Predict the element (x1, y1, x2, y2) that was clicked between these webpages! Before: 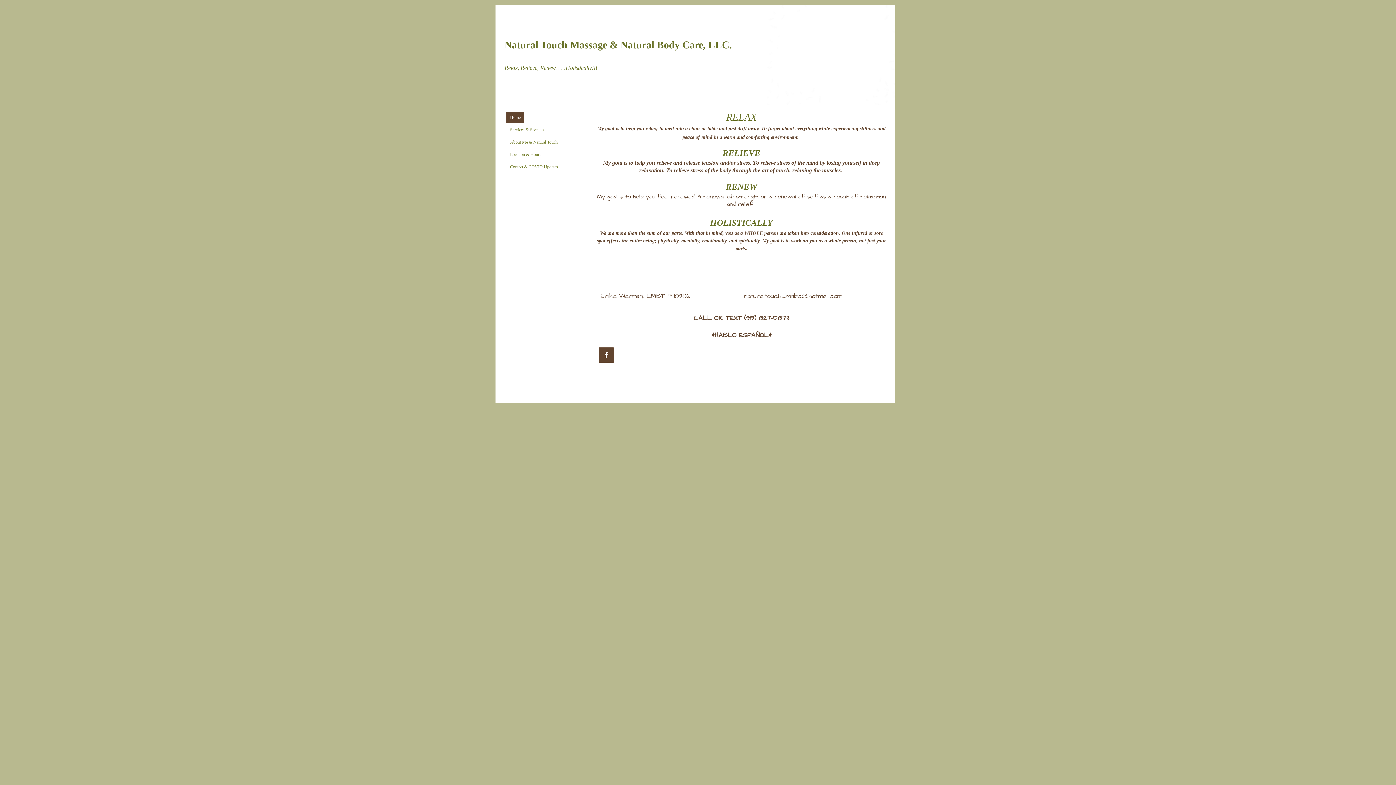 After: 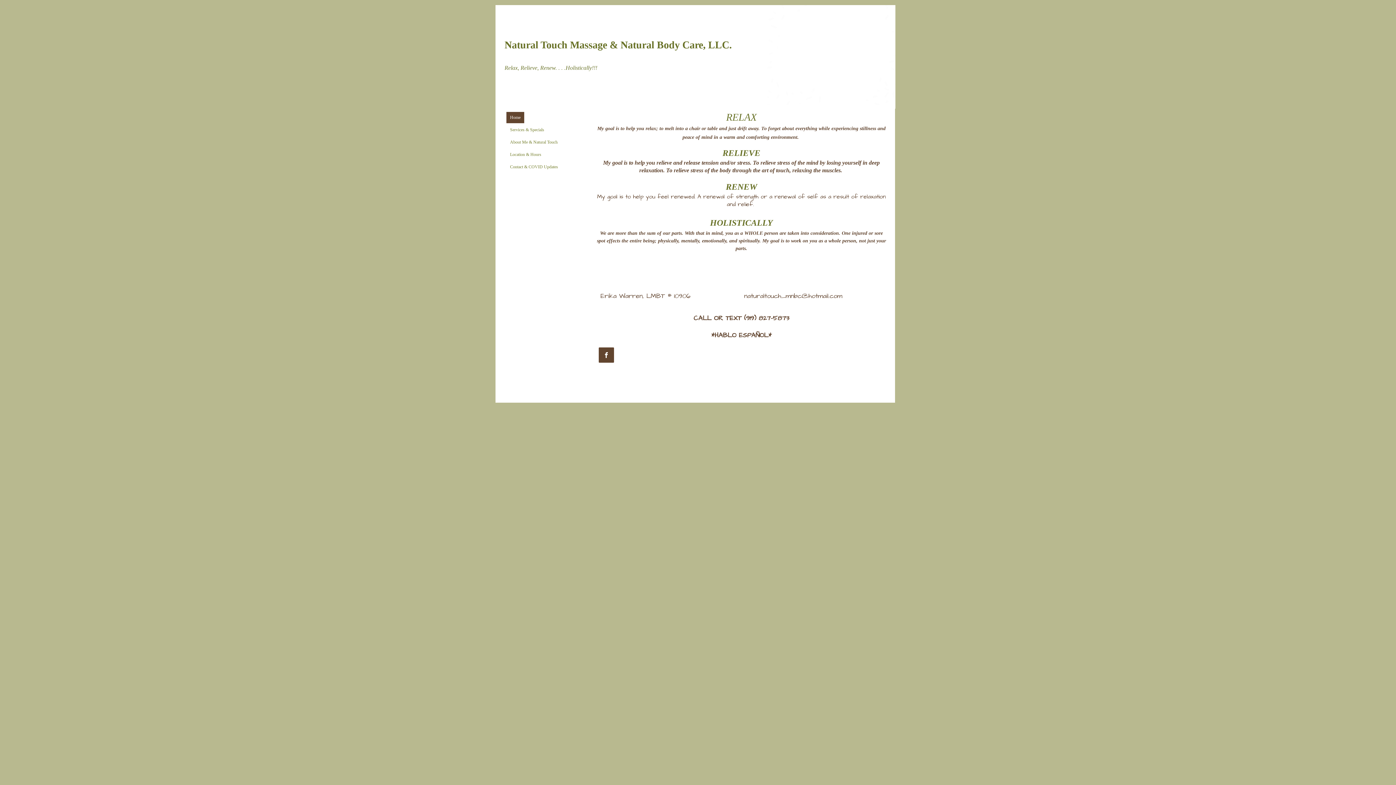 Action: label: naturaltouch_mnbc@hotmail.com bbox: (744, 291, 842, 300)